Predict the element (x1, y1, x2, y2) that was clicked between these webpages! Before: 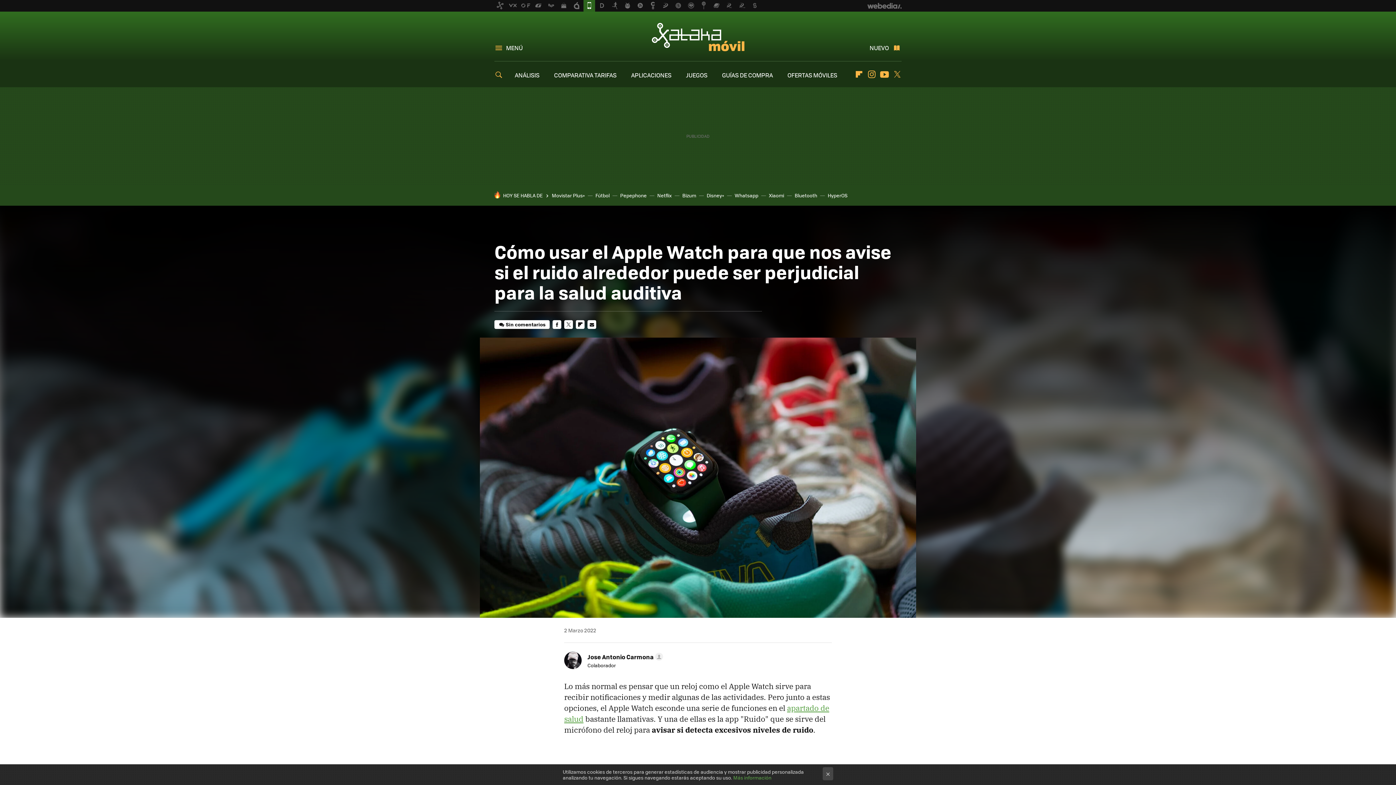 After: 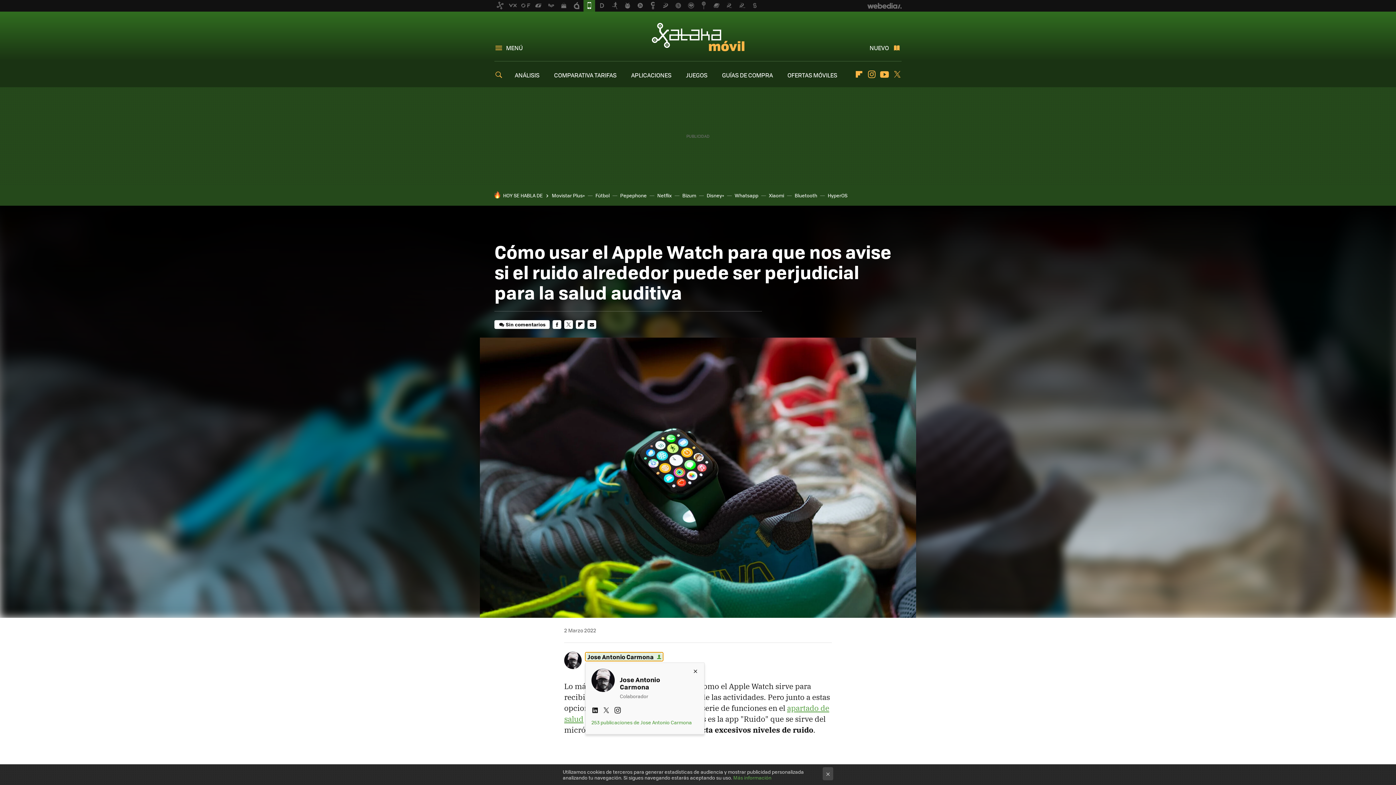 Action: bbox: (585, 652, 663, 661) label: Jose Antonio Carmona